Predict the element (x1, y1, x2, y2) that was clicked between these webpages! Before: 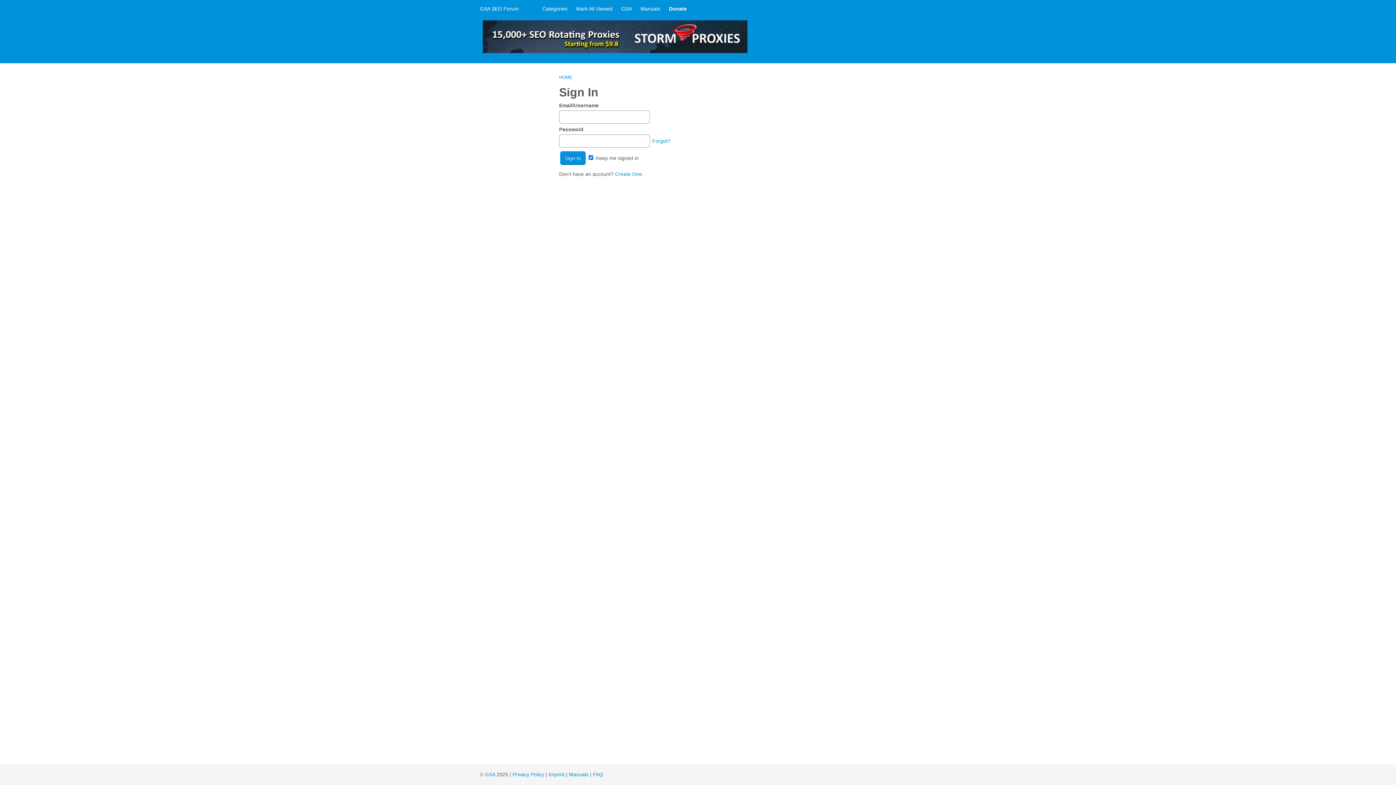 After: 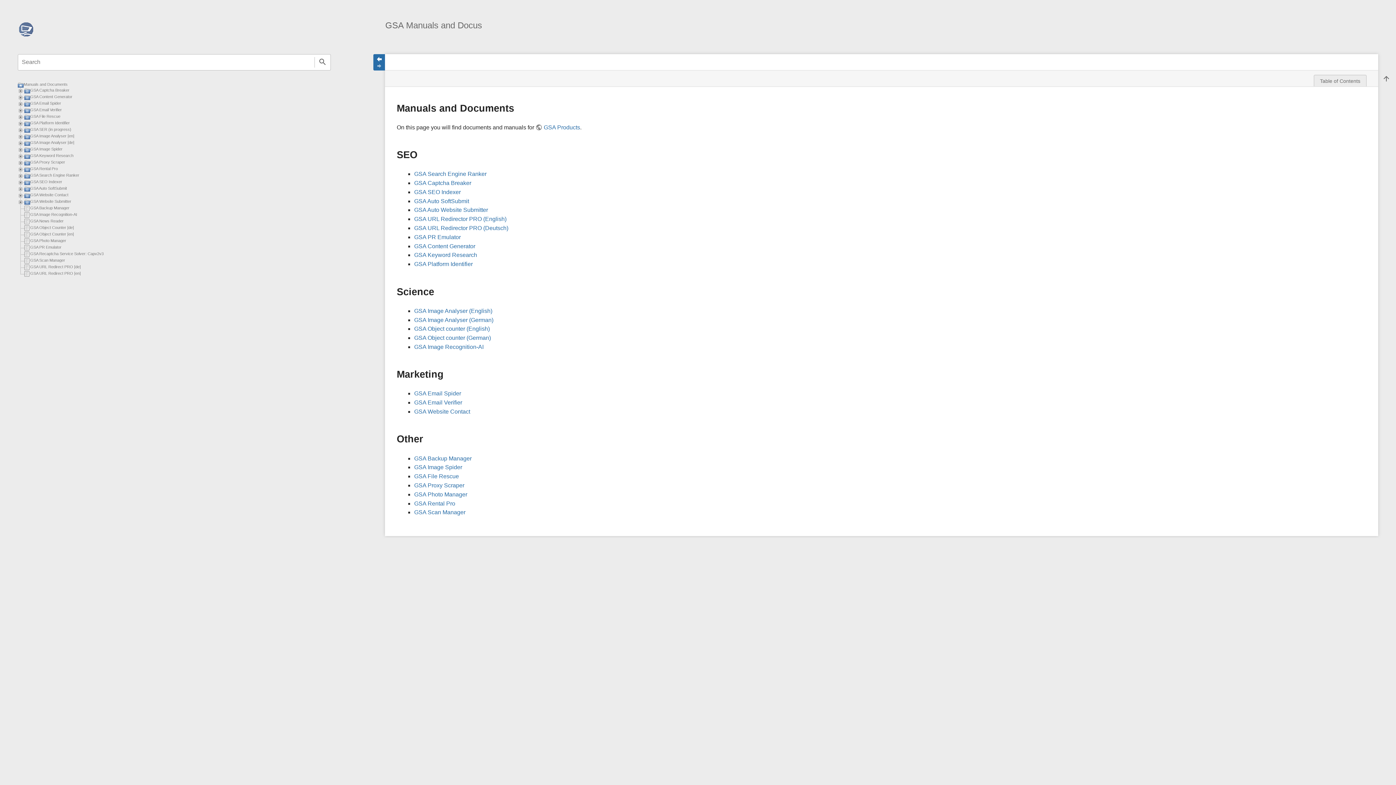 Action: bbox: (636, 2, 664, 15) label: Manuals